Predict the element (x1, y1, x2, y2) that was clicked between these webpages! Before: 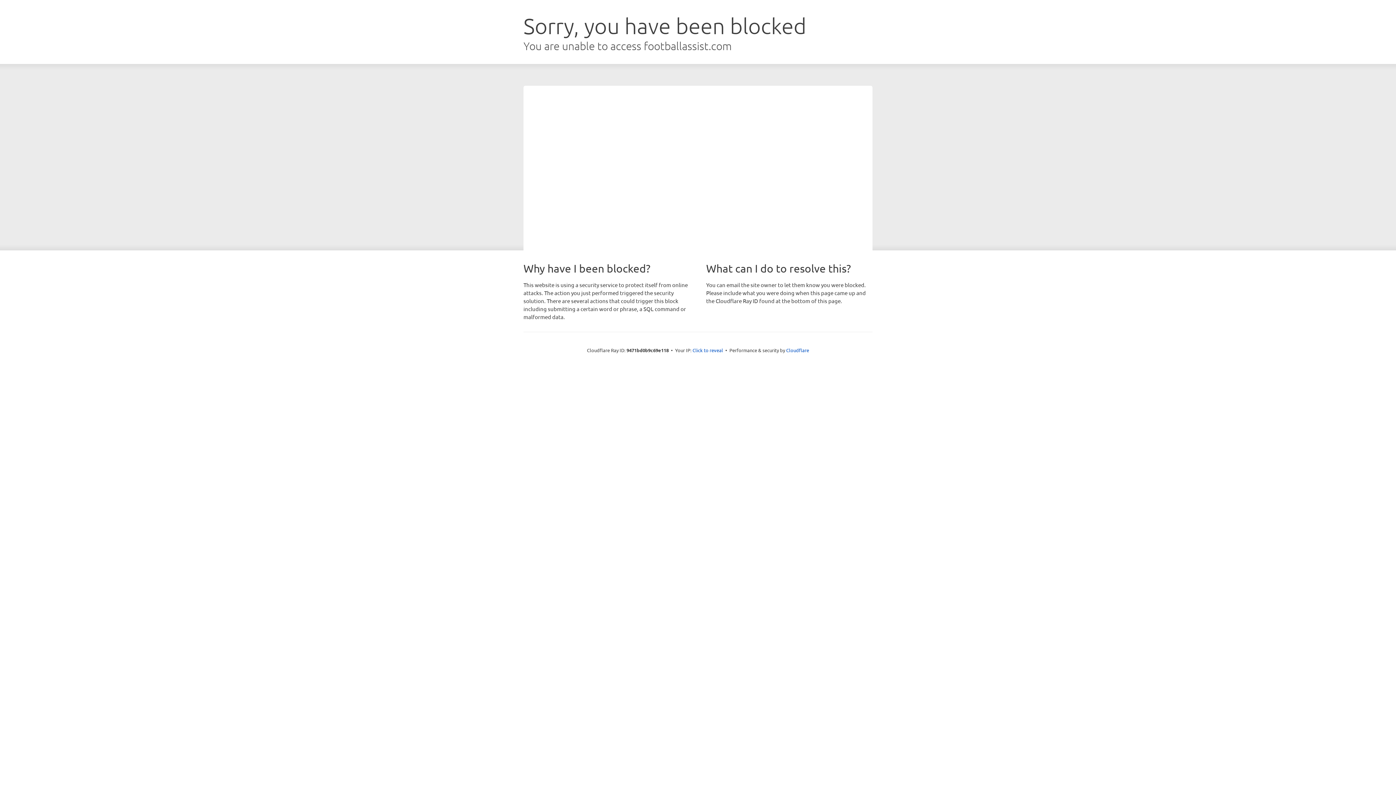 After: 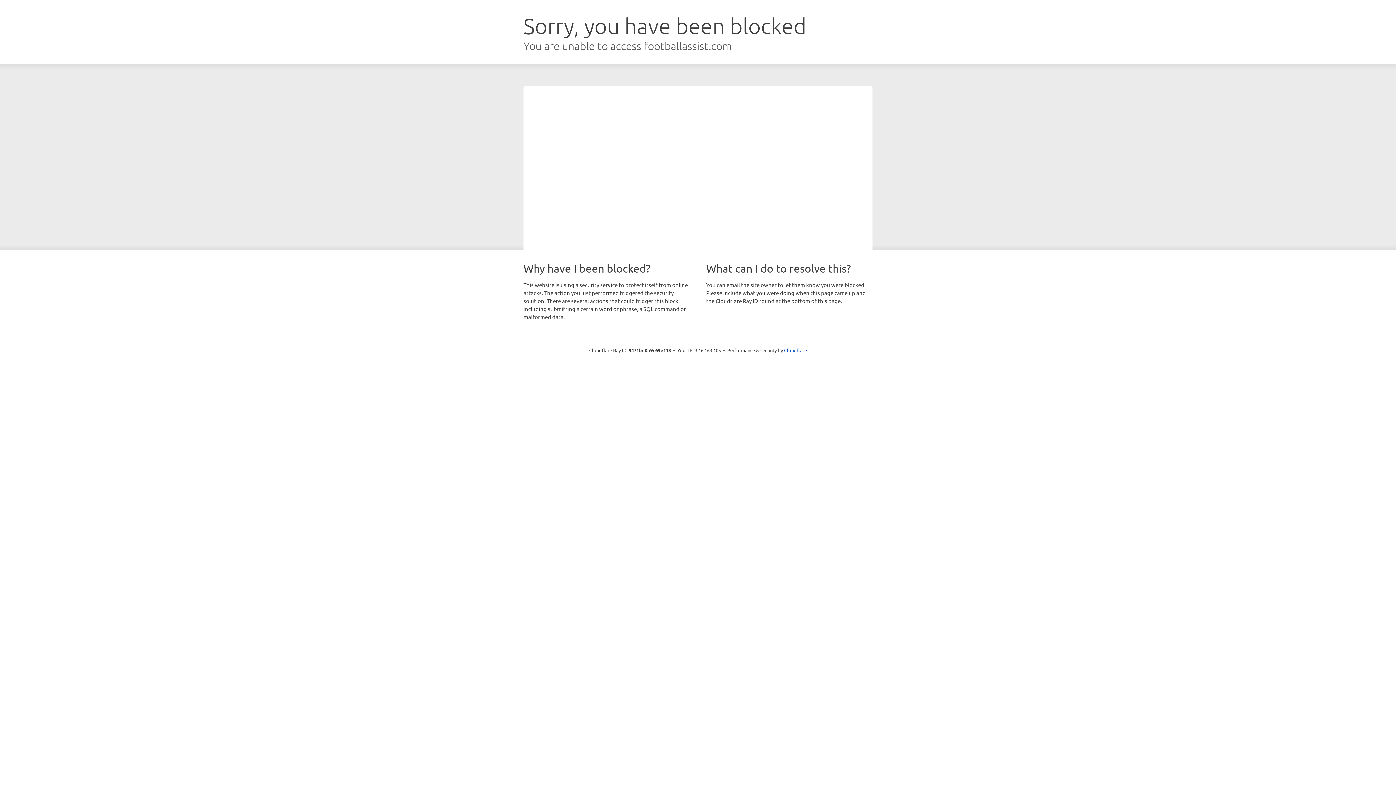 Action: bbox: (692, 346, 723, 353) label: Click to reveal